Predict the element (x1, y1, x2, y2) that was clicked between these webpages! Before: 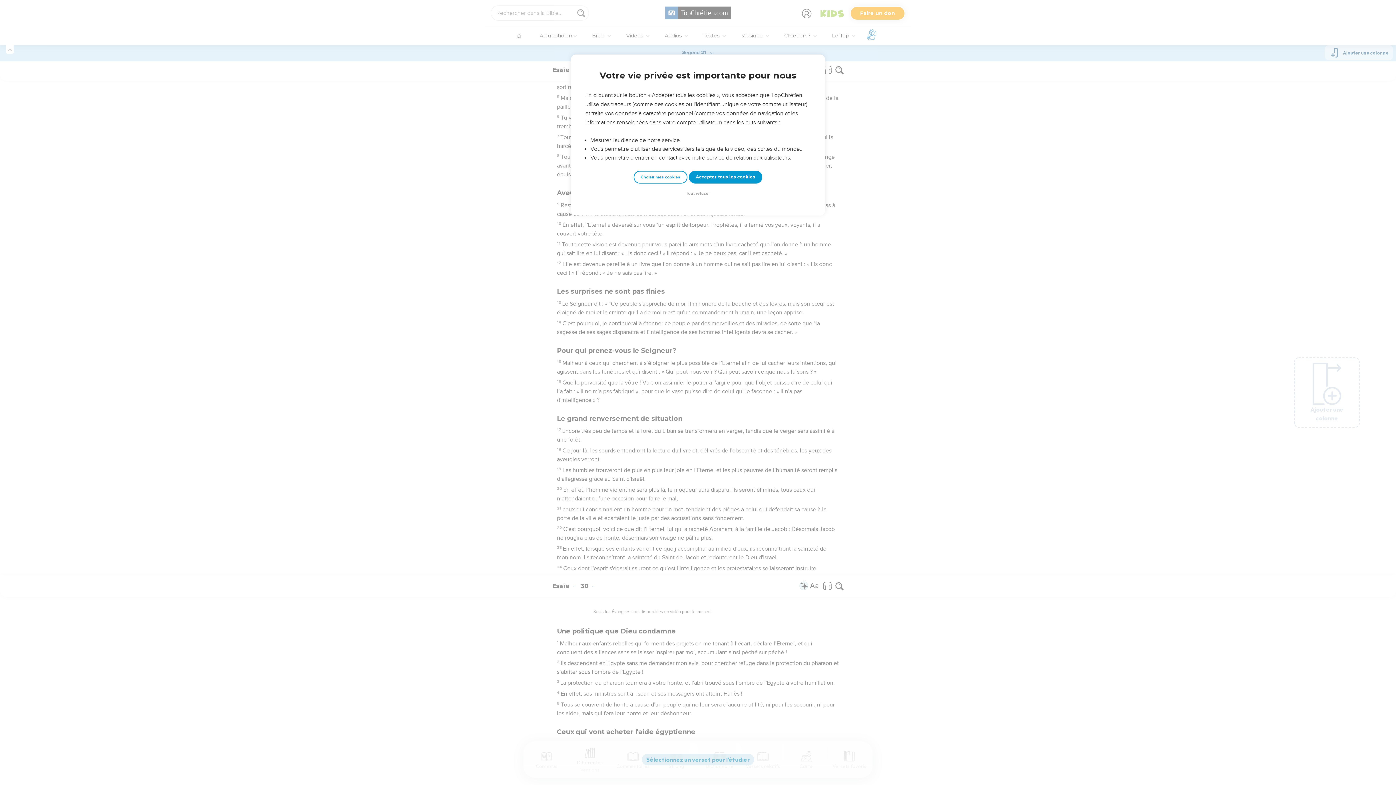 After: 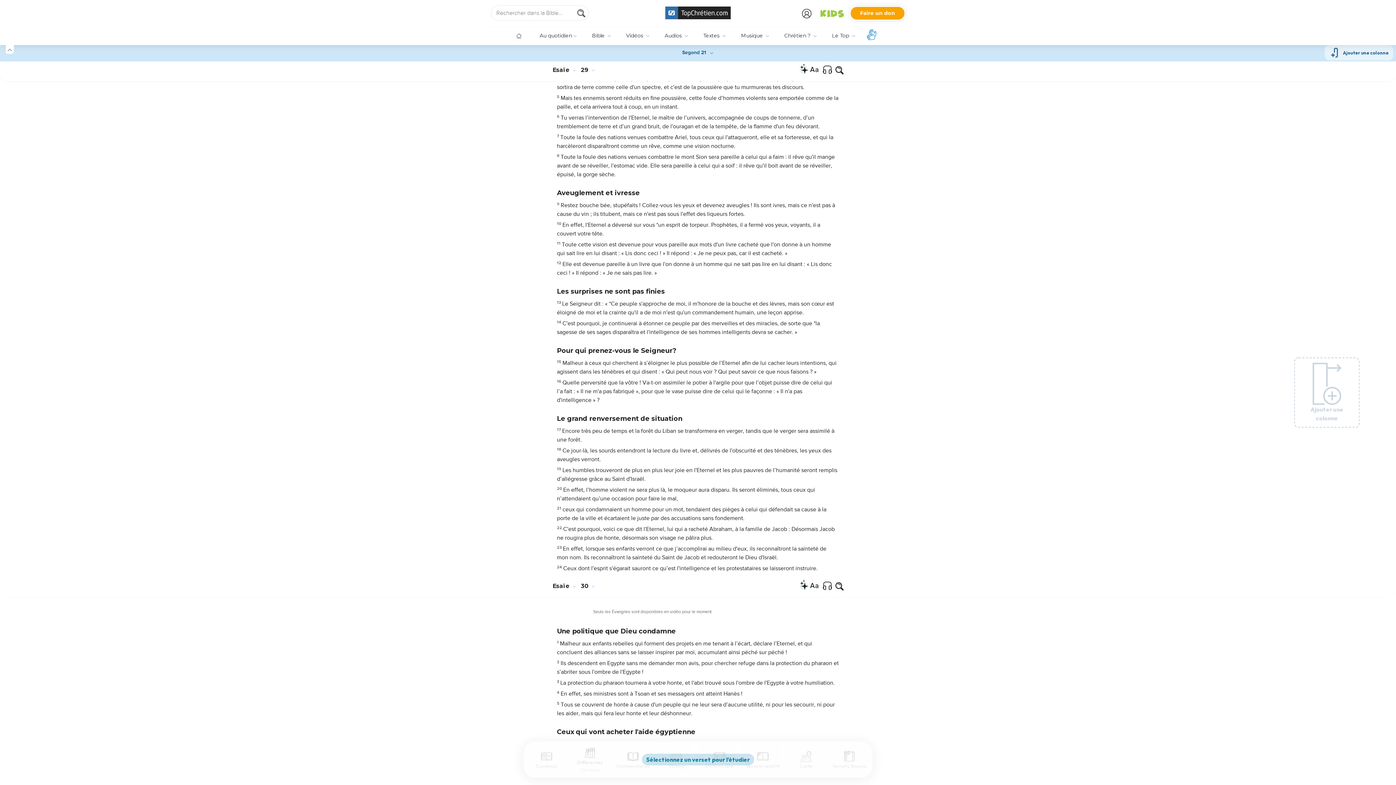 Action: bbox: (688, 170, 762, 183) label: Accepter tous les cookies